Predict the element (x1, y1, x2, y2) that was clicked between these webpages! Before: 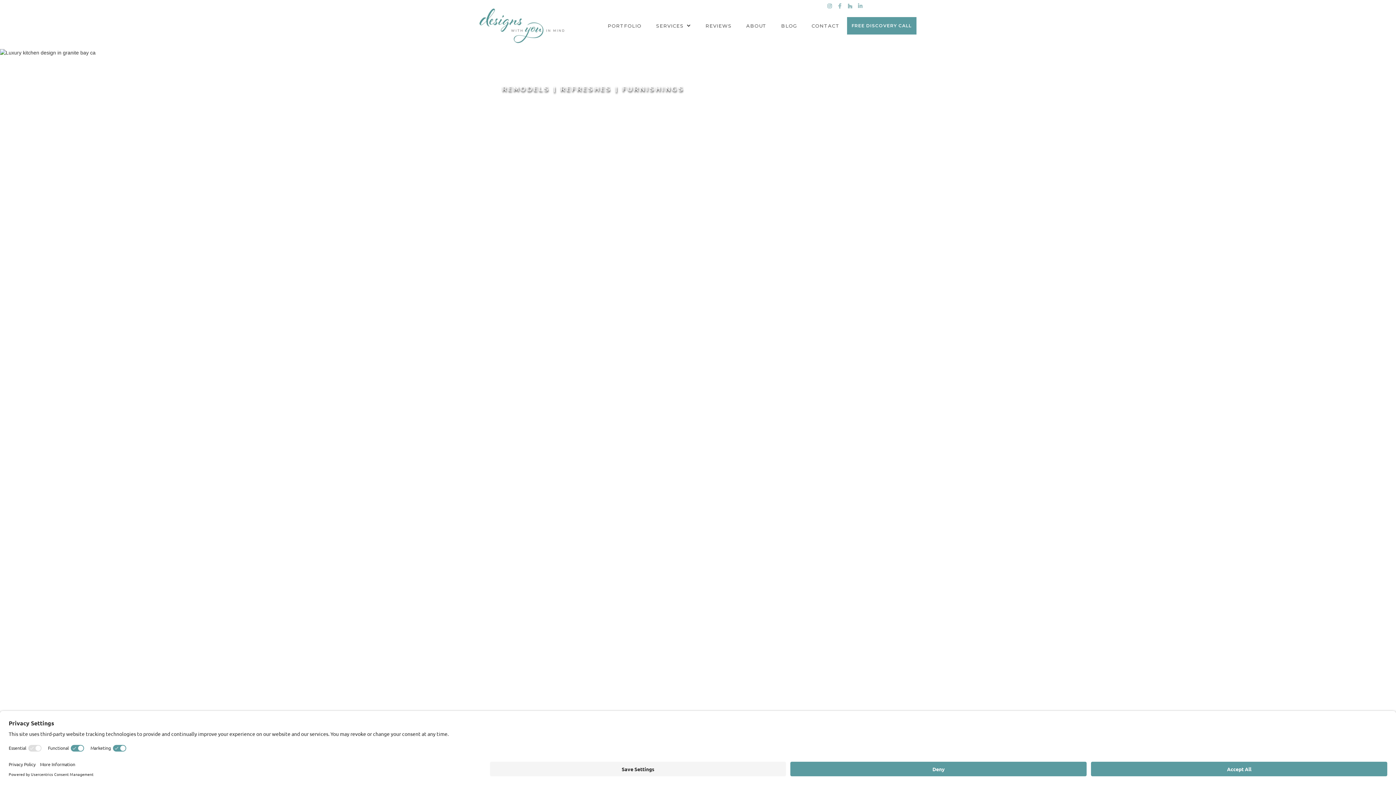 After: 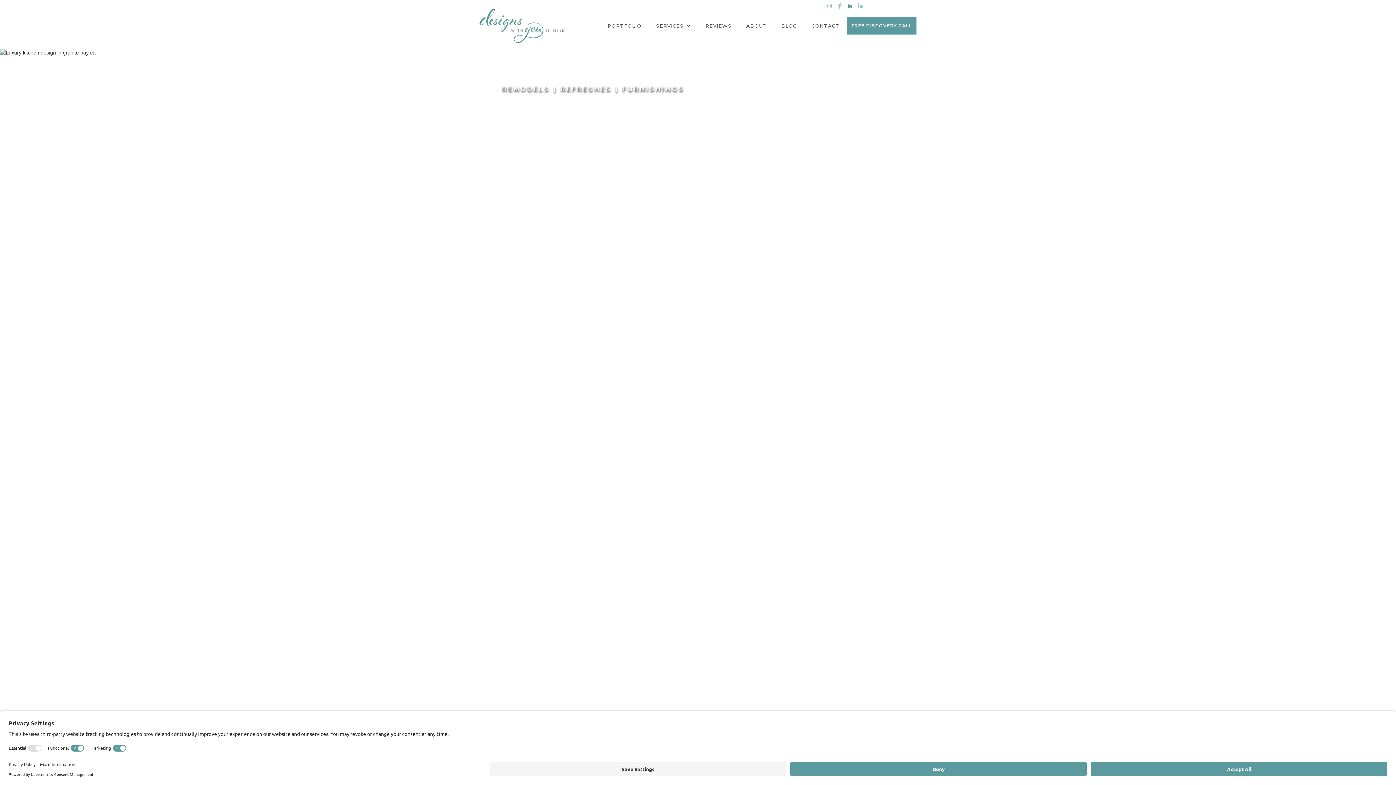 Action: bbox: (845, 2, 855, 12) label: 